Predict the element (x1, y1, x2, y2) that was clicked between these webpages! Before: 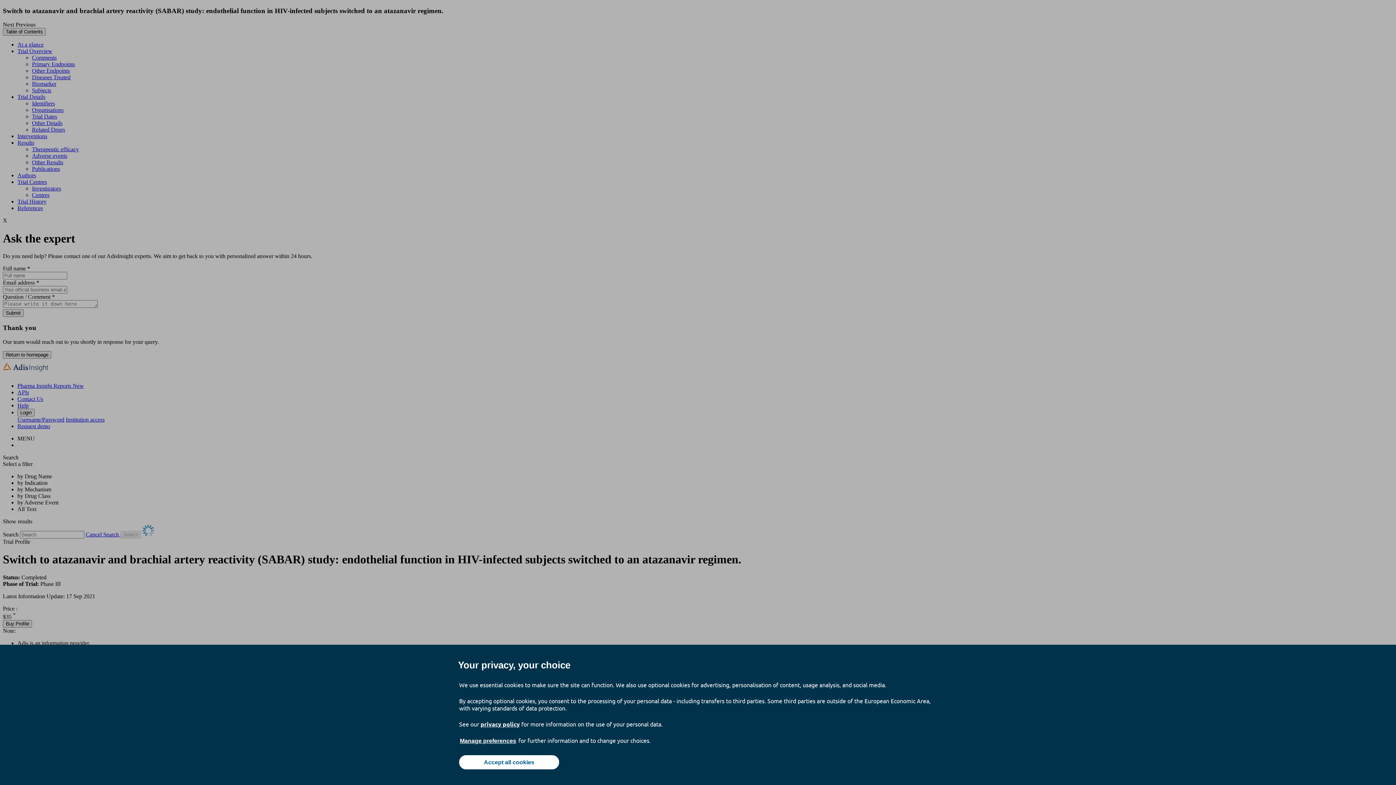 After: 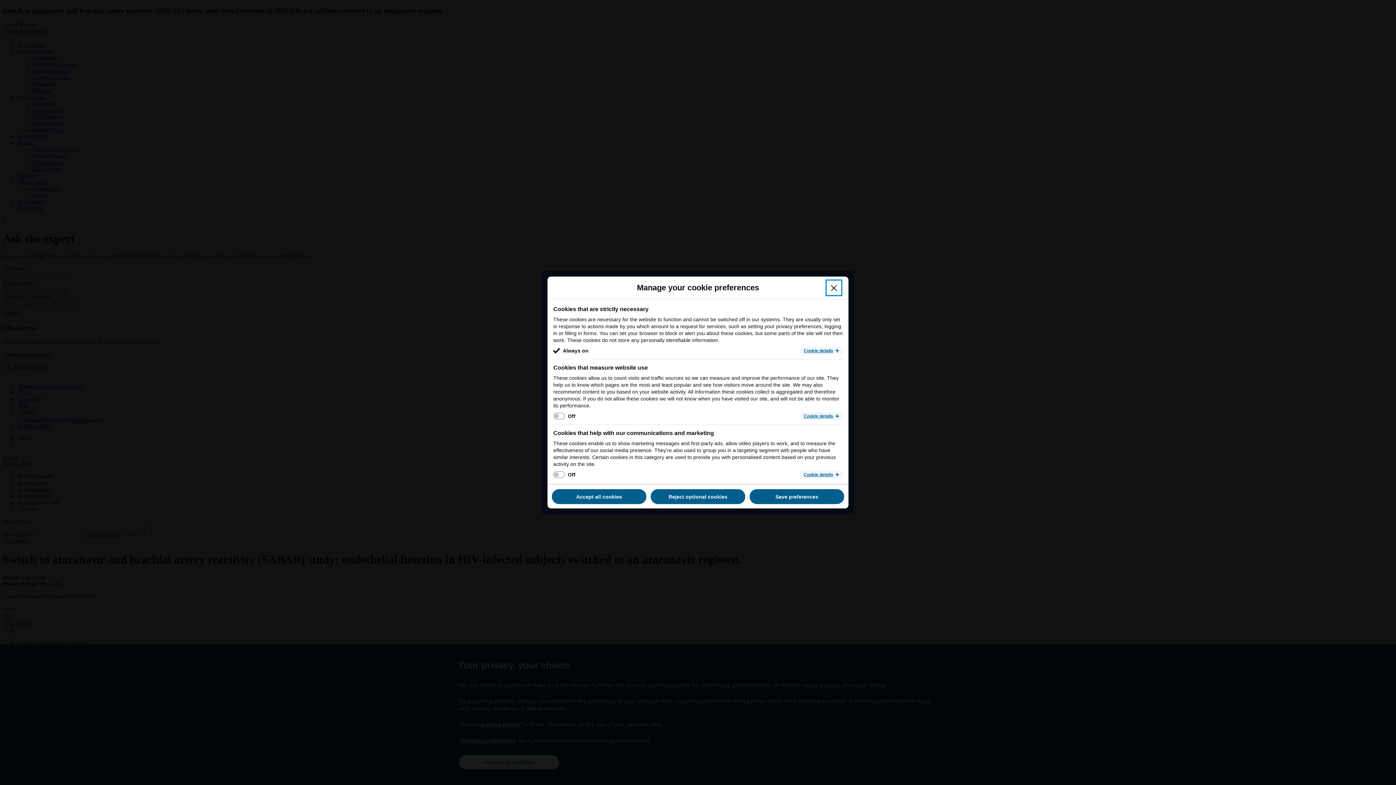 Action: label: Manage preferences bbox: (459, 737, 517, 745)